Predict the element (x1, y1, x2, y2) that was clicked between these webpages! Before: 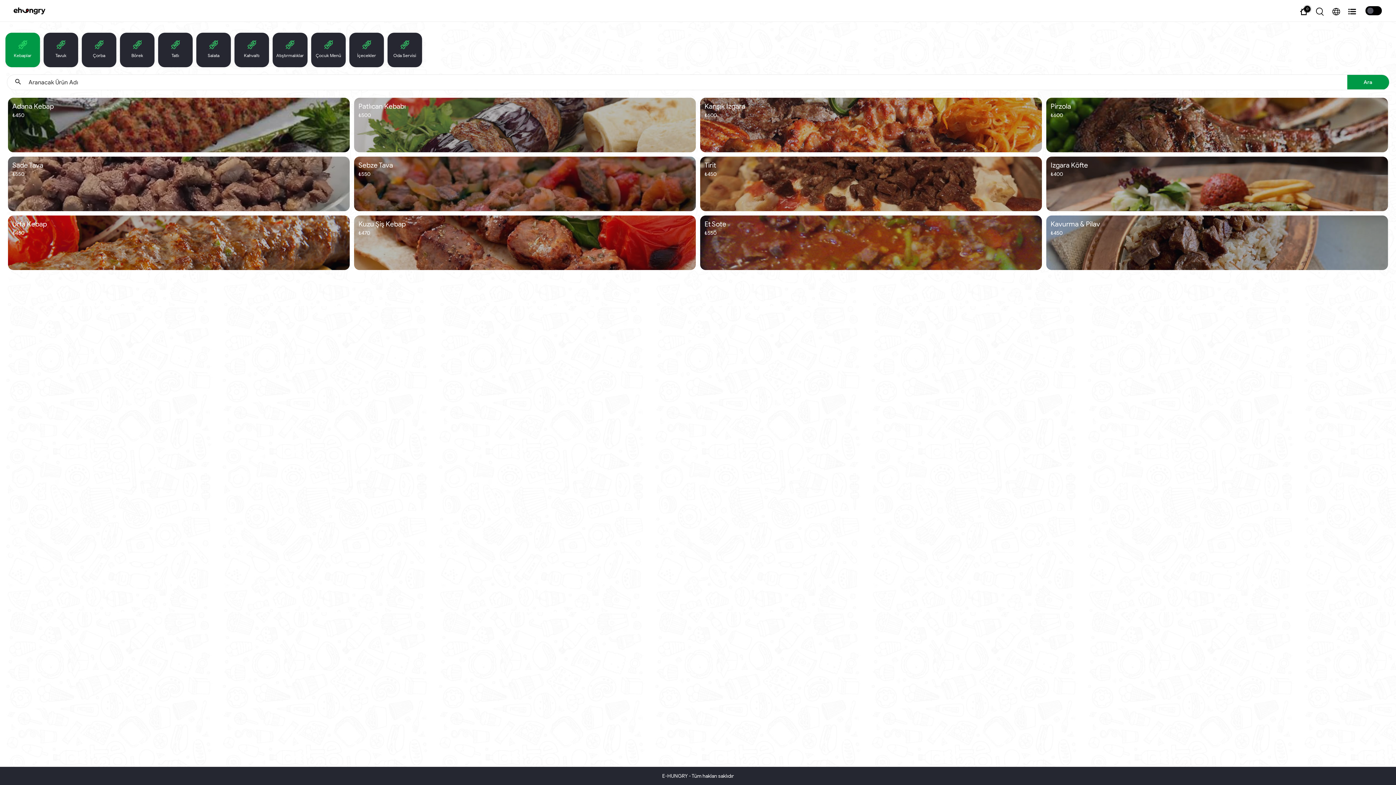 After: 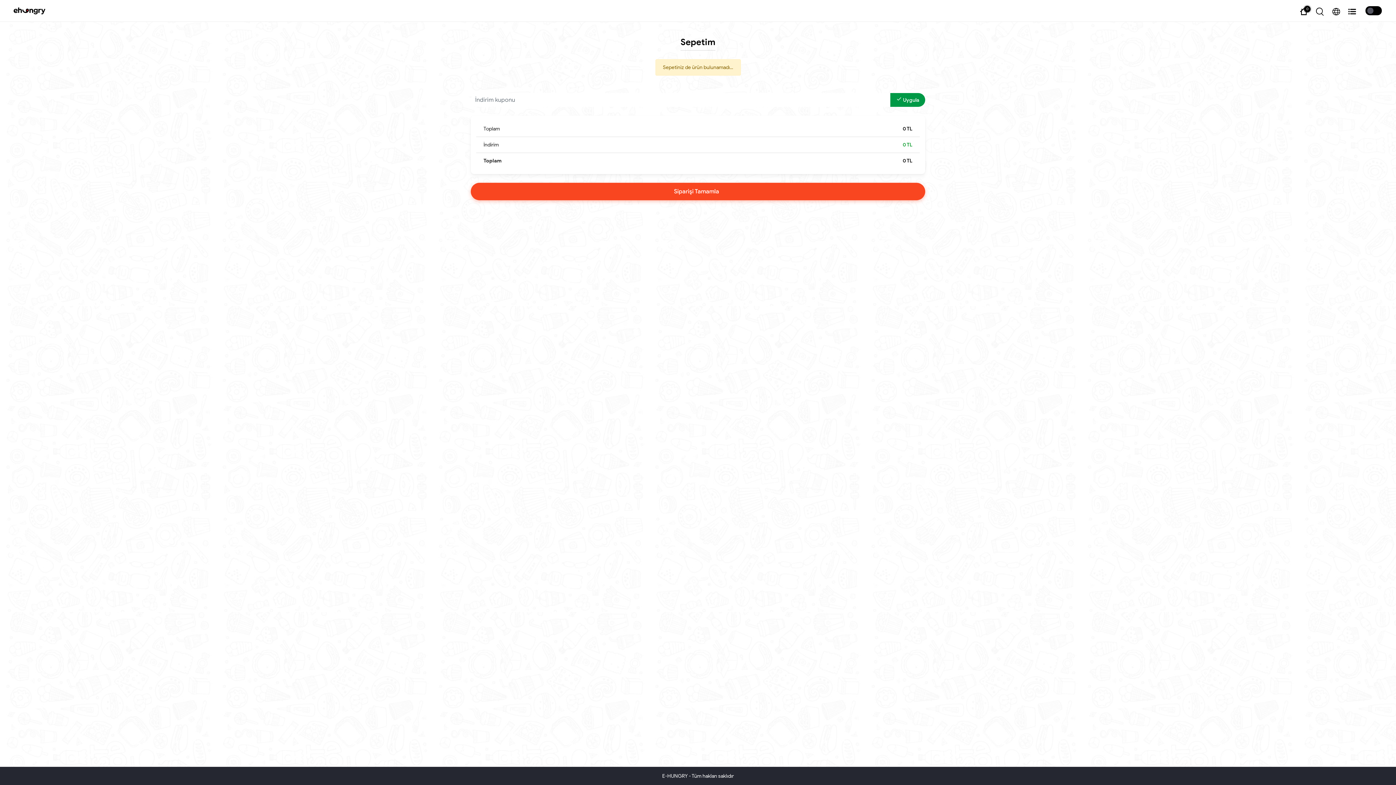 Action: bbox: (1300, 6, 1308, 15) label: 0